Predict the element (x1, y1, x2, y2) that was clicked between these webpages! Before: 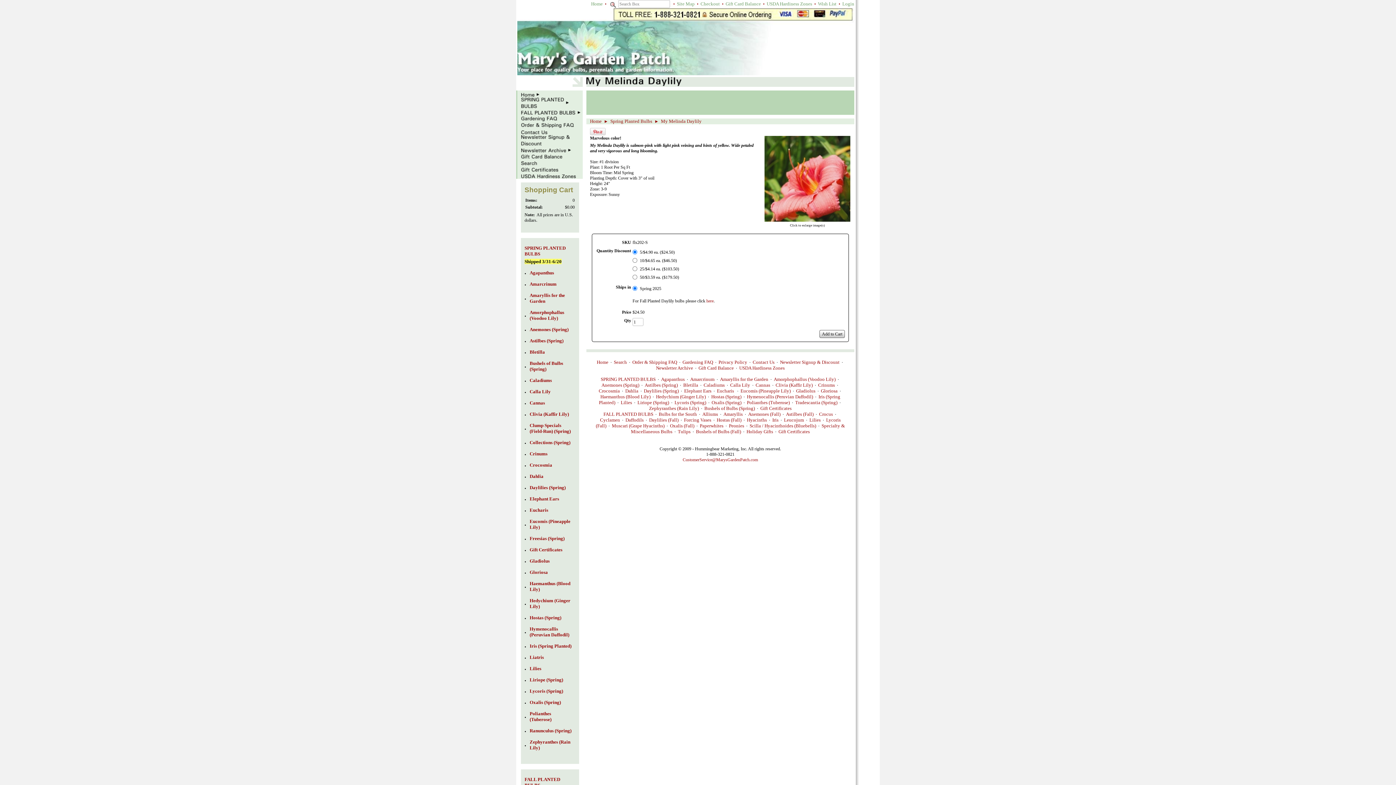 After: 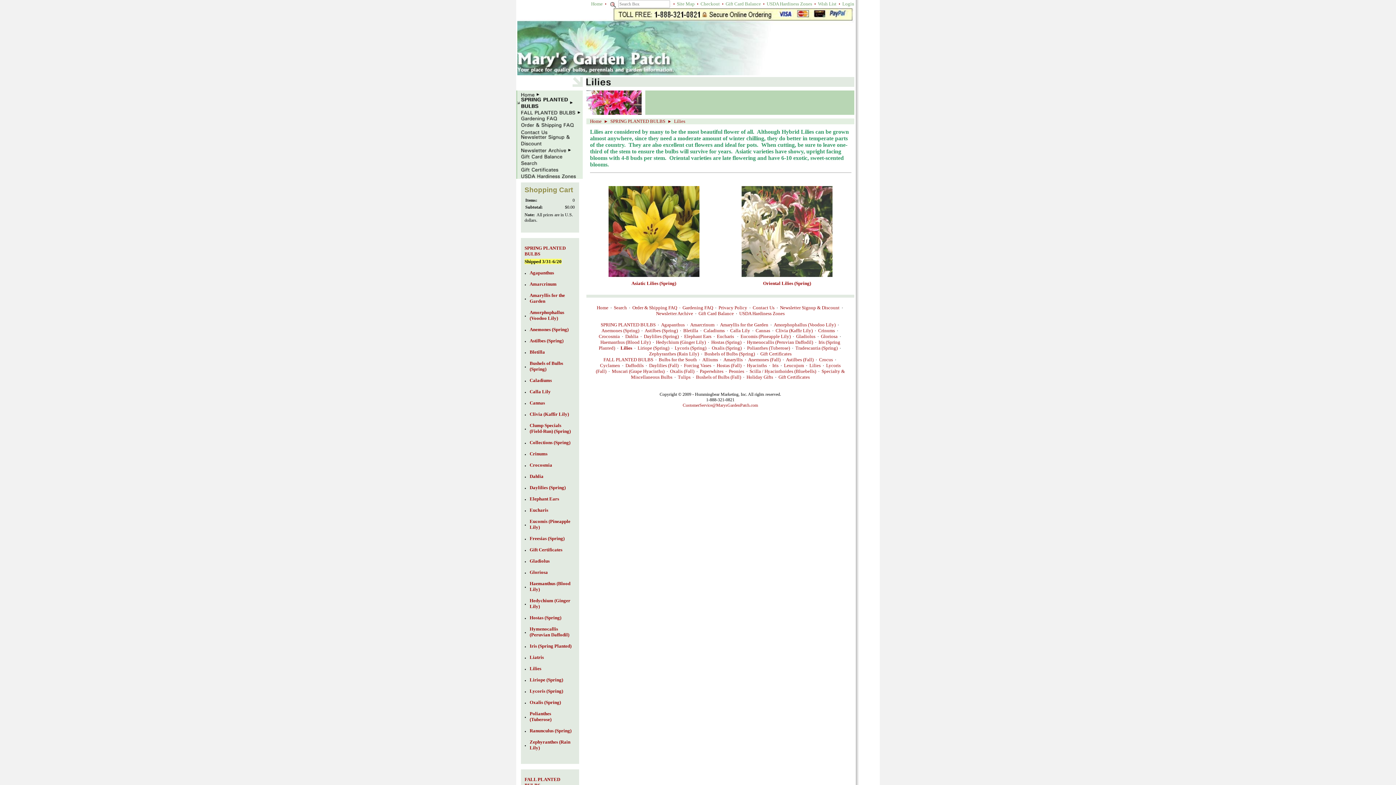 Action: bbox: (620, 400, 632, 405) label: Lilies